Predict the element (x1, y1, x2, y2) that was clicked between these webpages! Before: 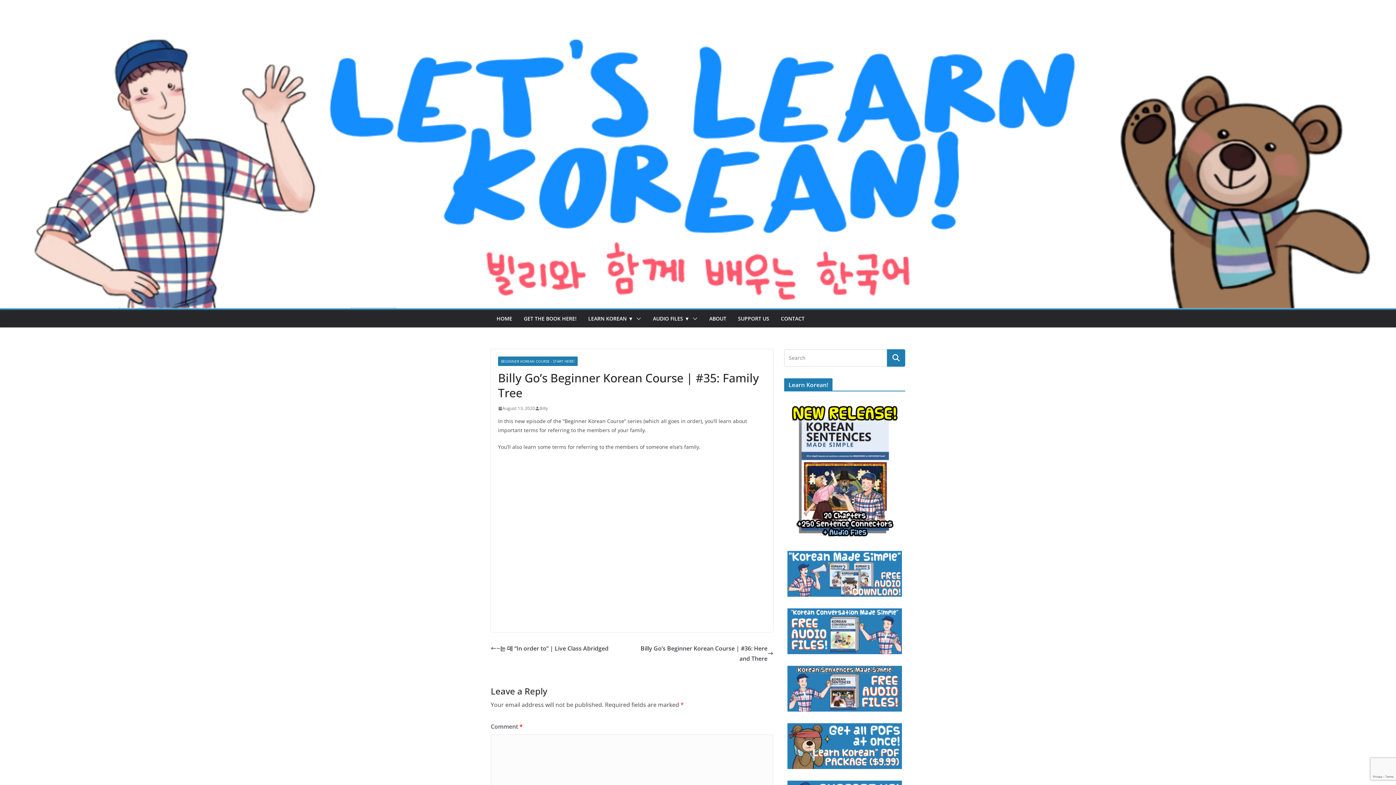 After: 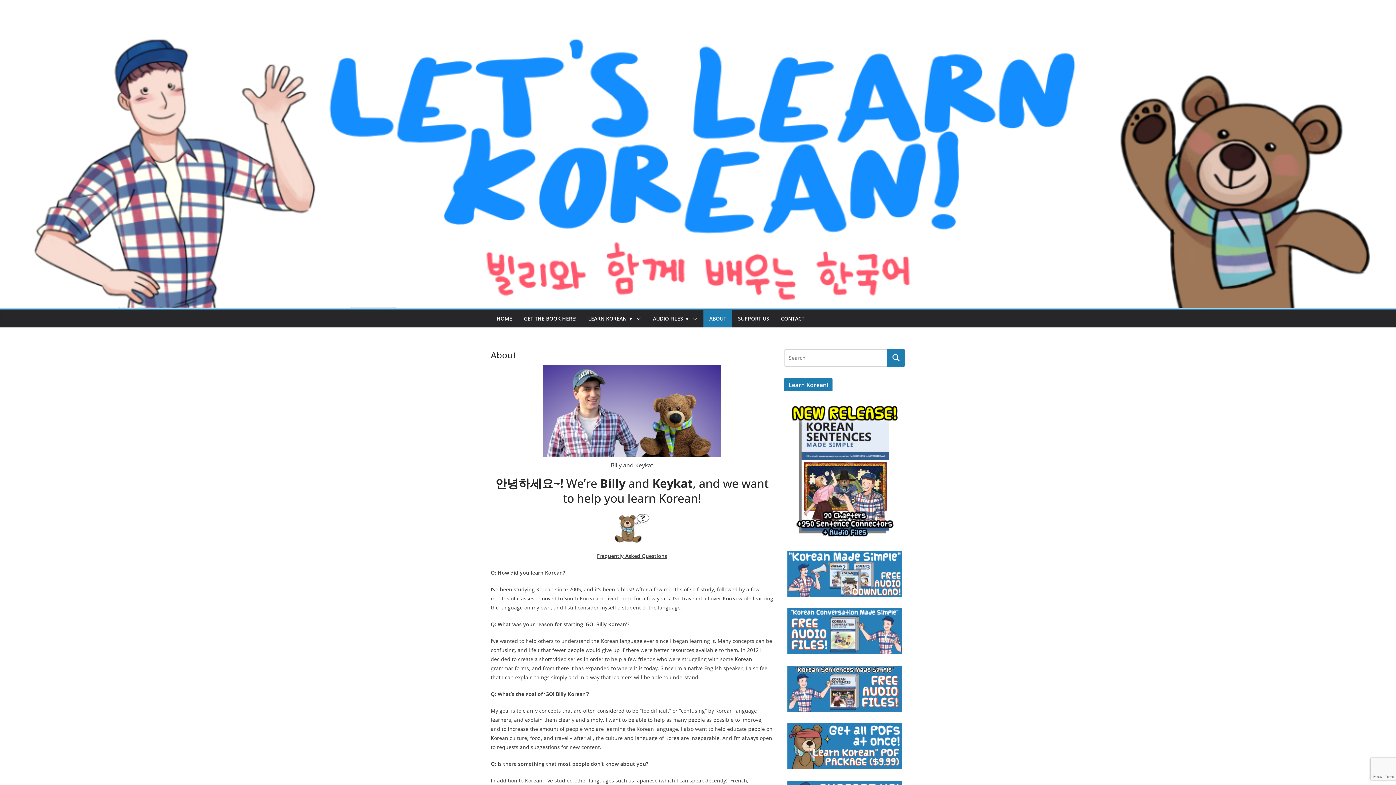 Action: bbox: (709, 313, 726, 324) label: ABOUT